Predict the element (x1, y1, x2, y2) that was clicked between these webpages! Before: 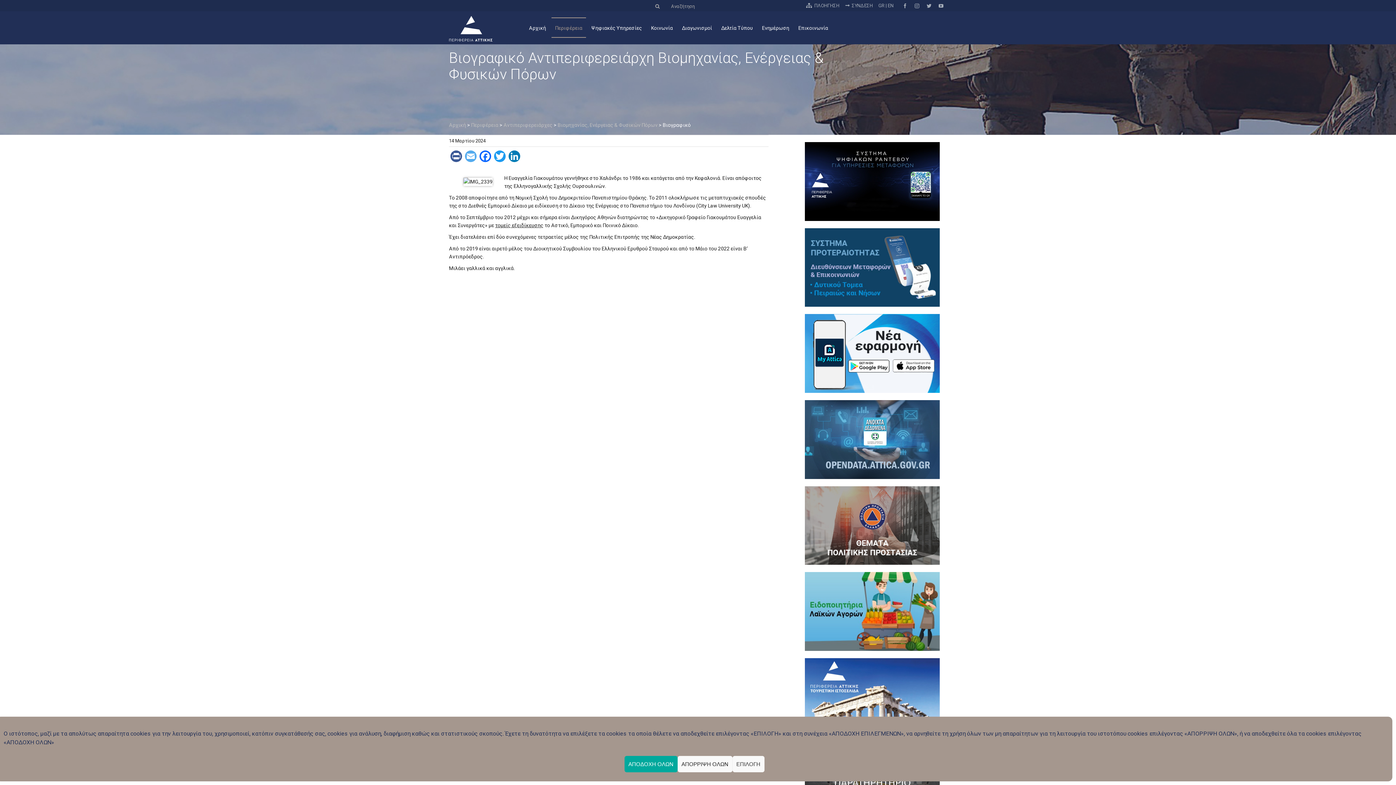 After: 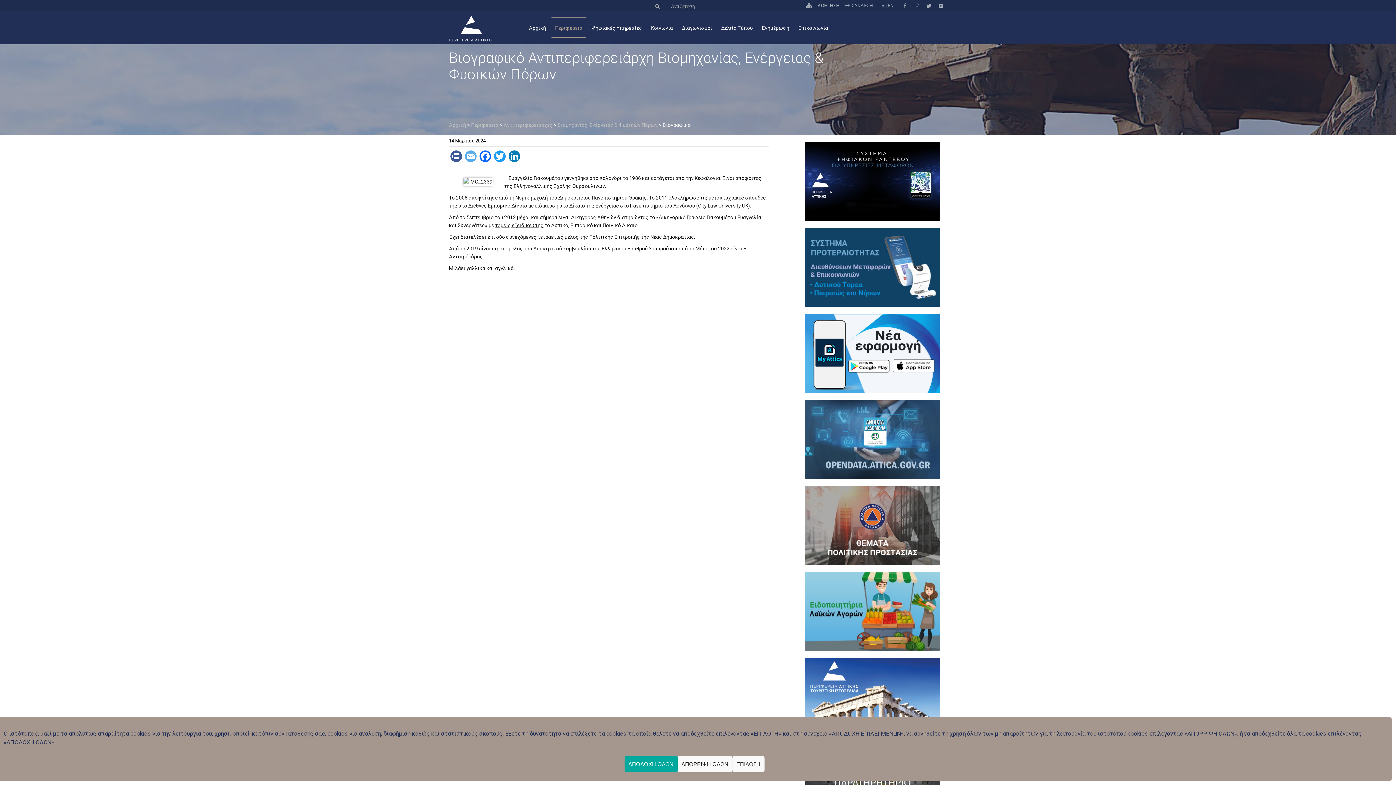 Action: bbox: (805, 487, 940, 493)